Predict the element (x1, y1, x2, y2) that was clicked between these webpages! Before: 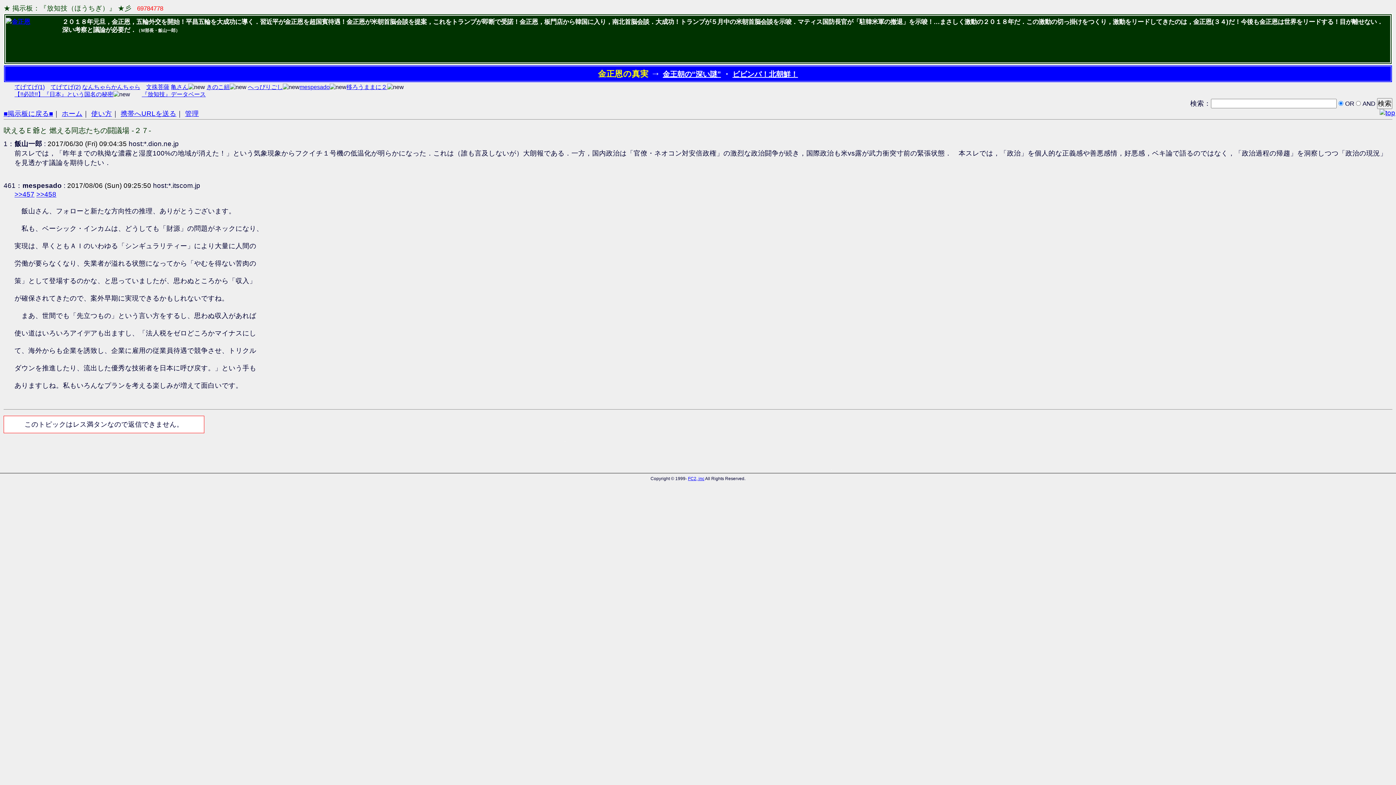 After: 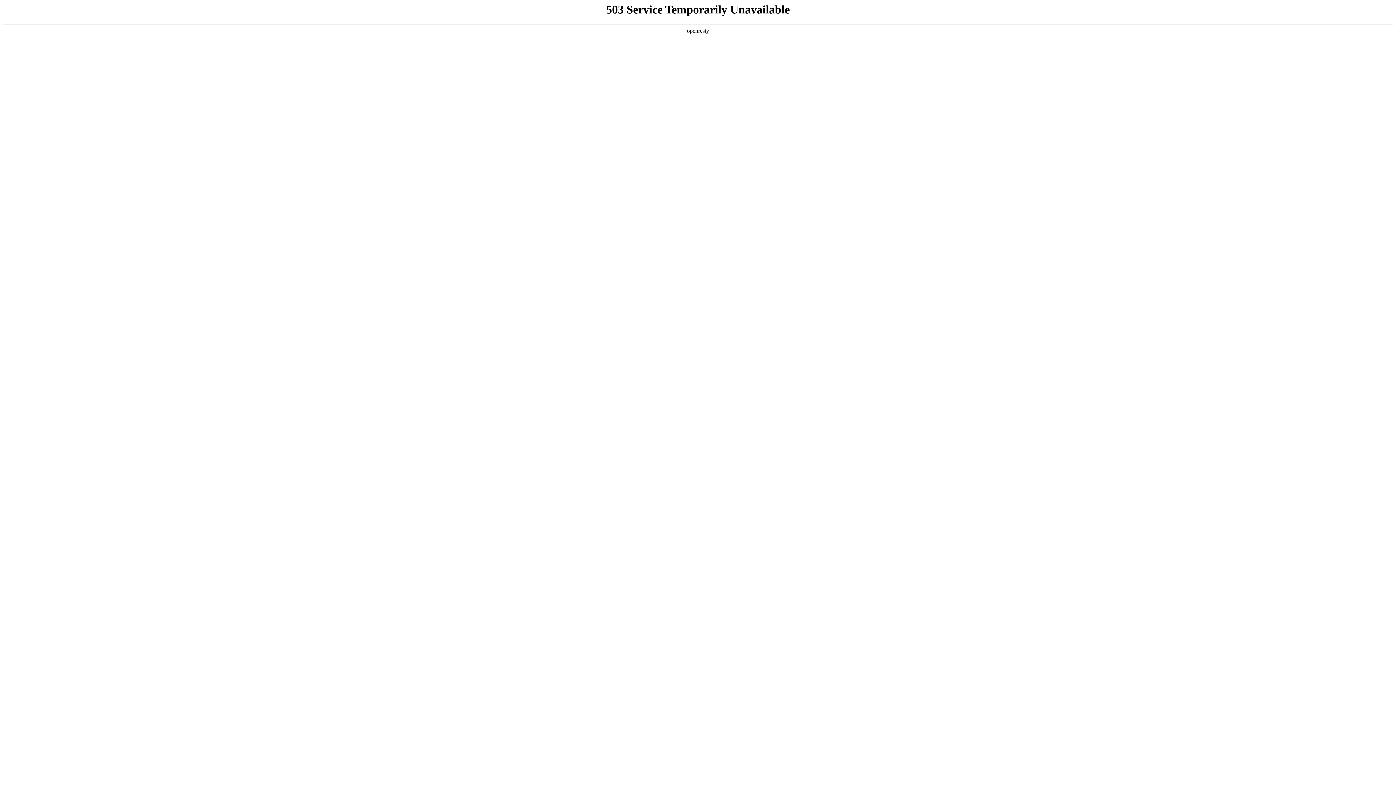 Action: label: 文殊菩薩 bbox: (146, 84, 169, 90)